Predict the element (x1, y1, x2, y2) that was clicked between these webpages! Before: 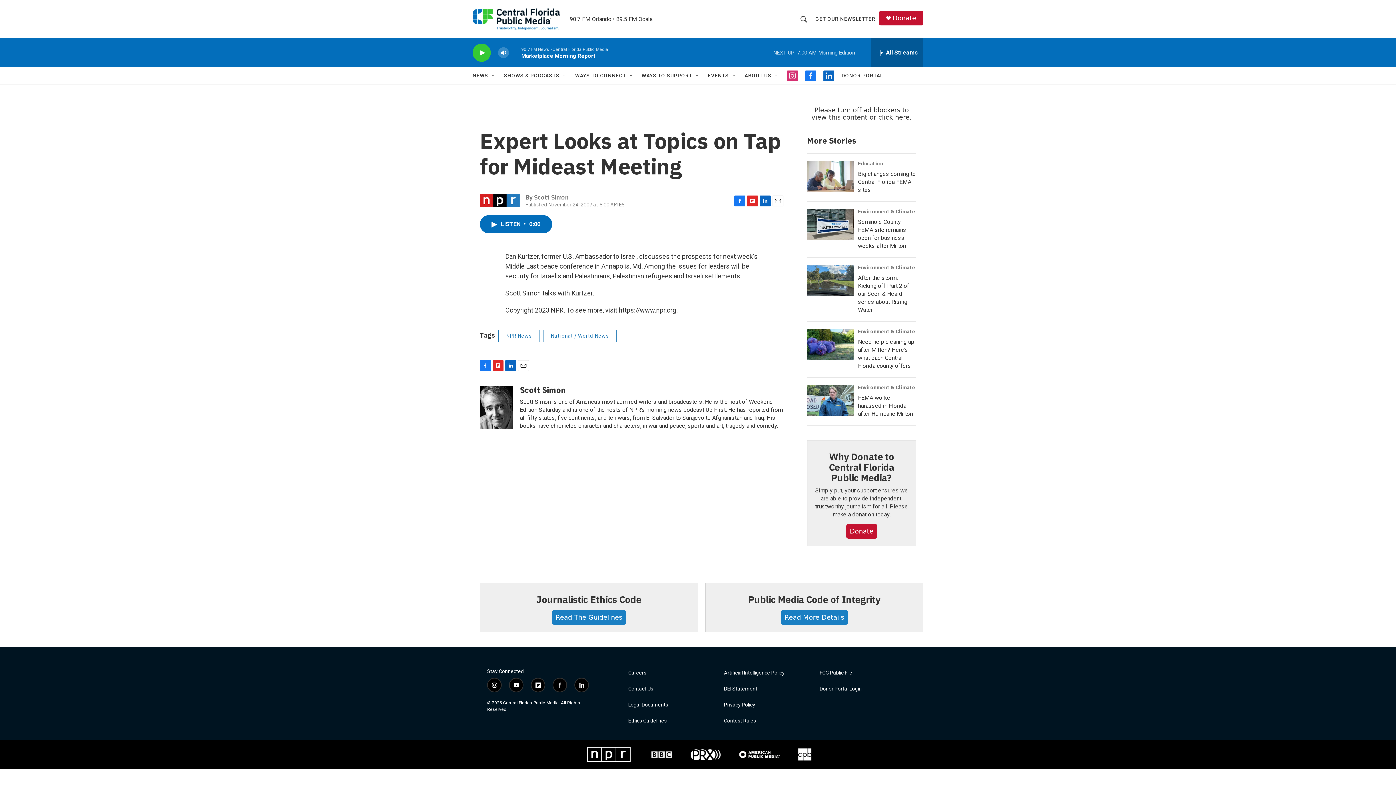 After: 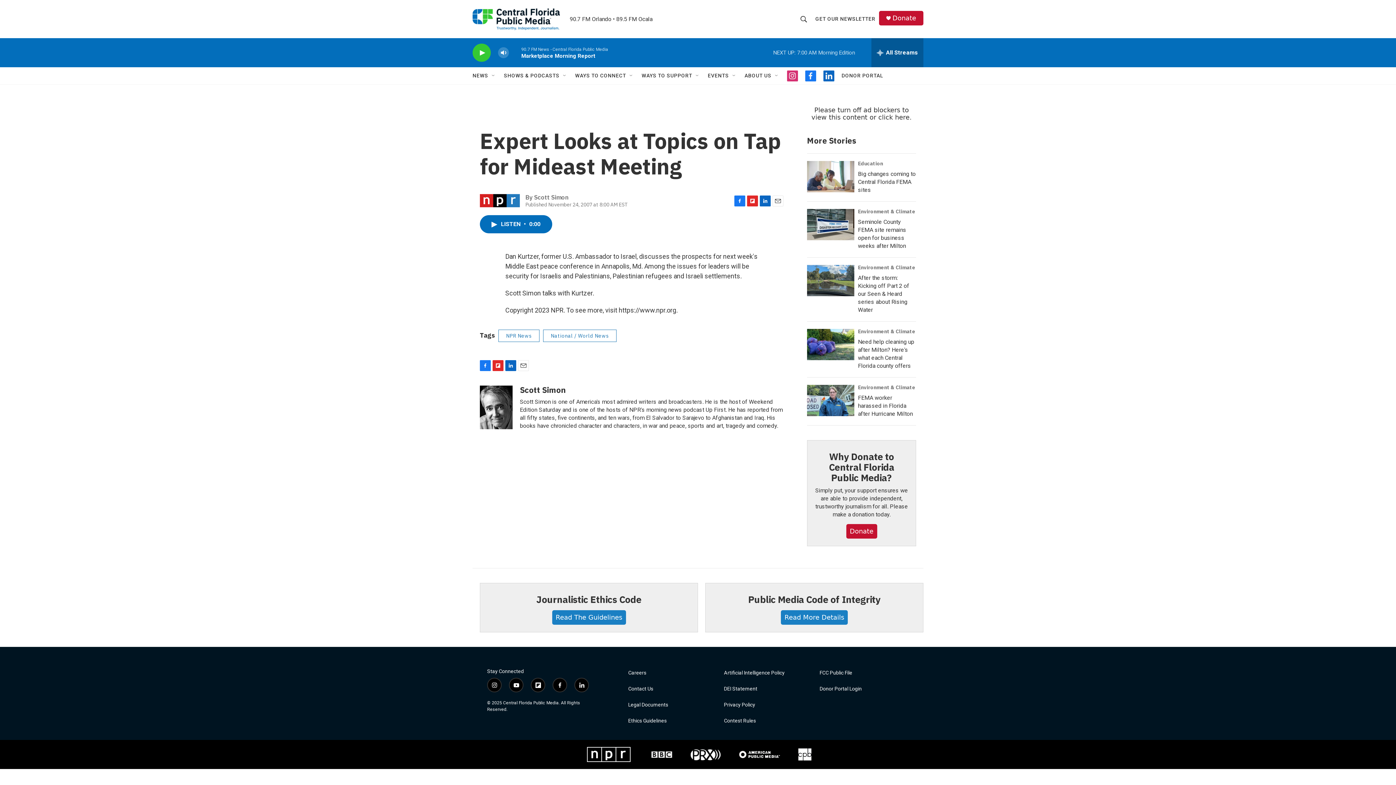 Action: bbox: (895, 113, 909, 121) label: here